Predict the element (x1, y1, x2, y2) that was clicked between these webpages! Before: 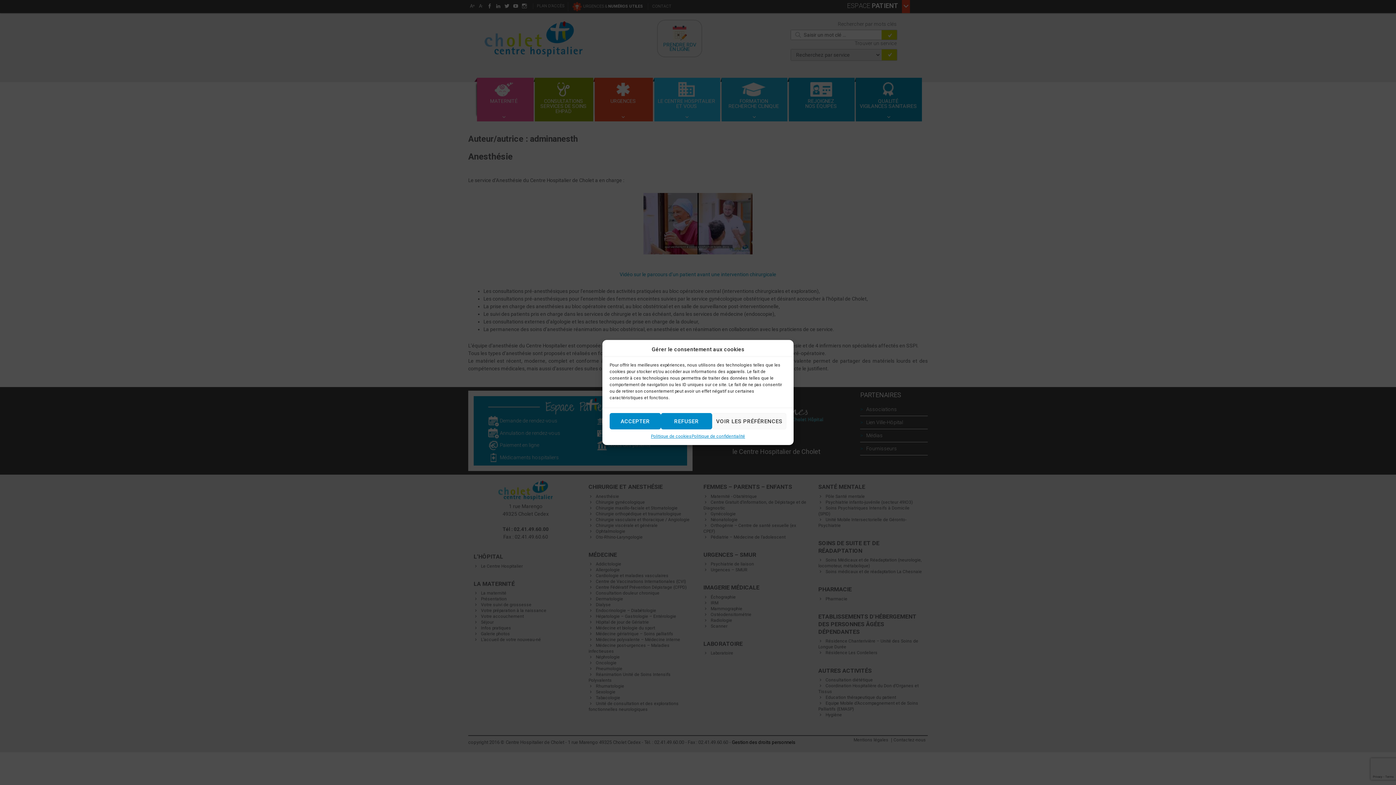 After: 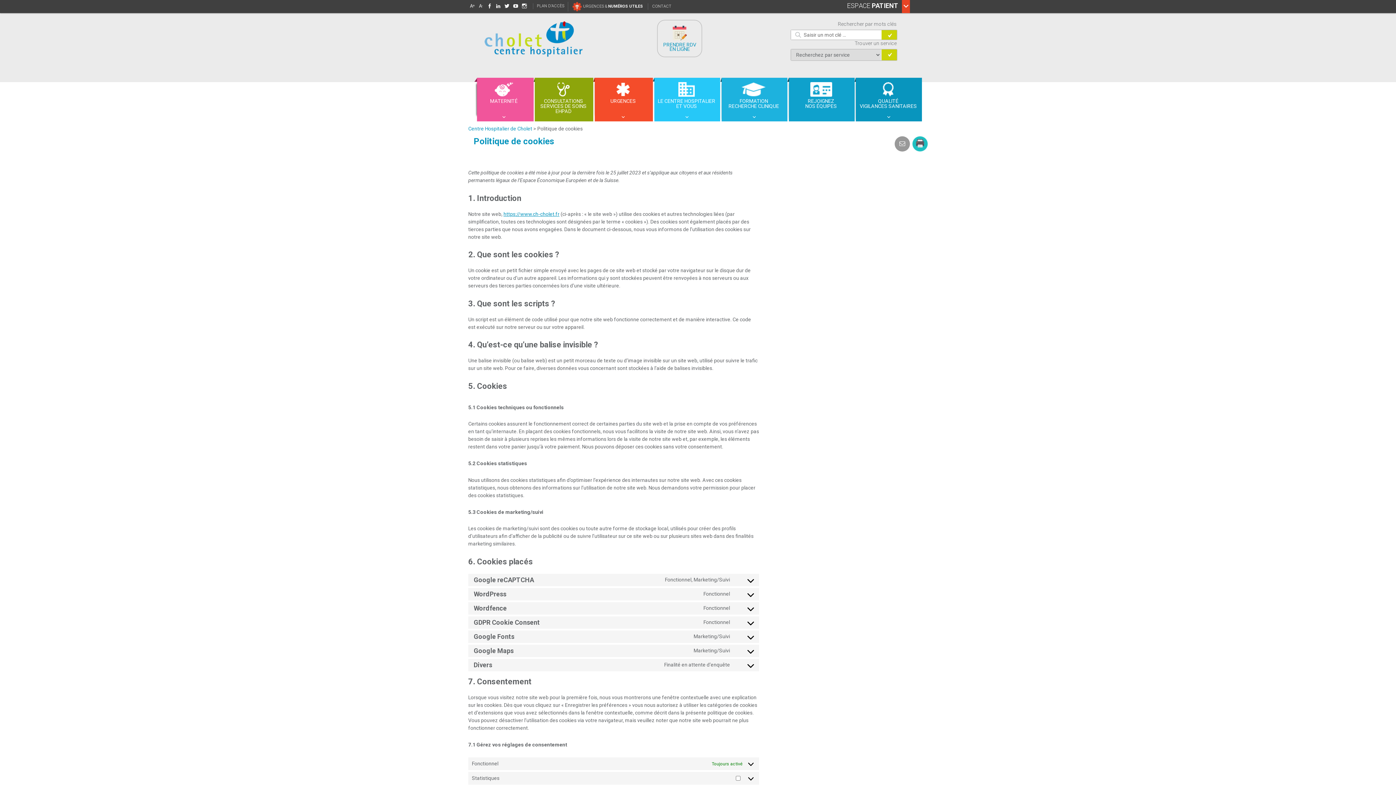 Action: label: Politique de cookies bbox: (651, 433, 691, 439)